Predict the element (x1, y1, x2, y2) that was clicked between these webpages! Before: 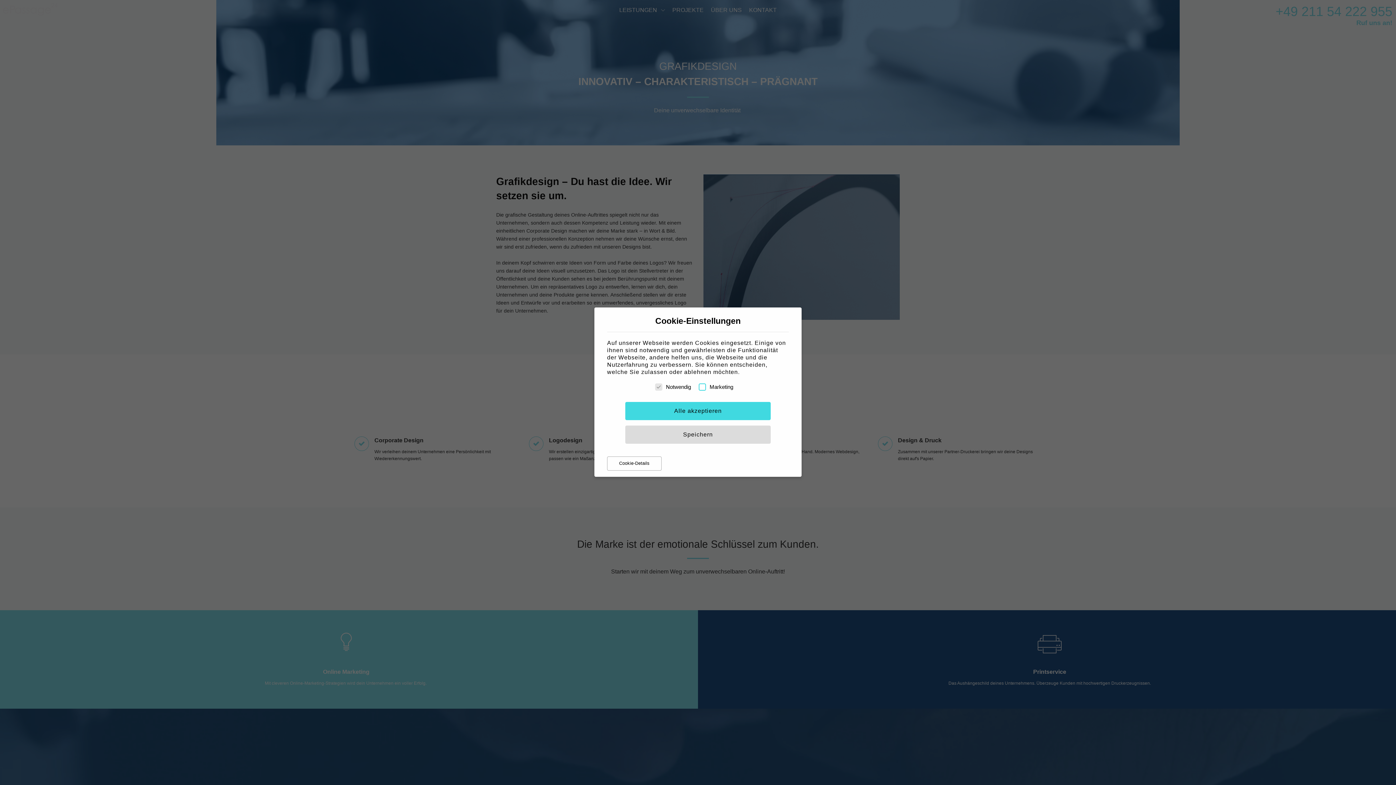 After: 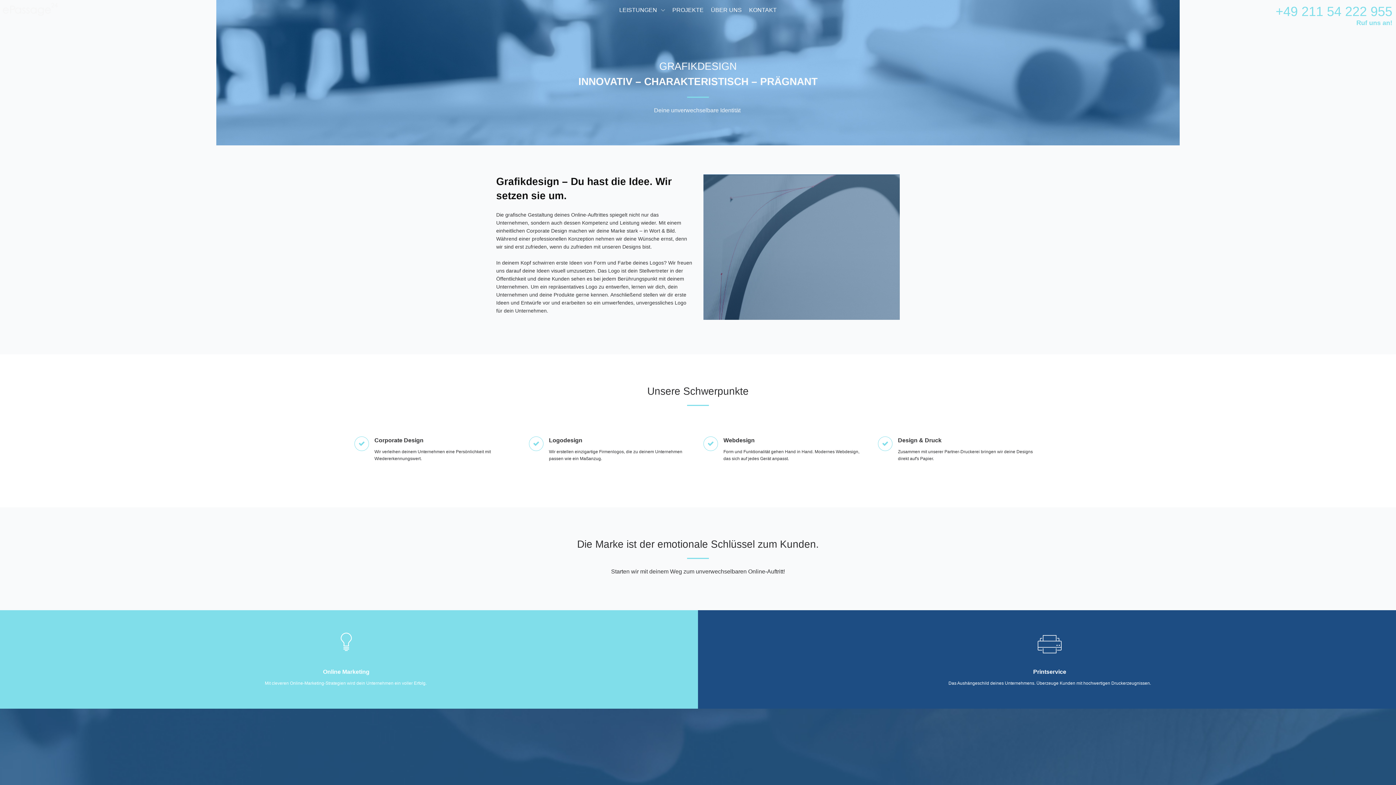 Action: bbox: (625, 402, 770, 420) label: Alle akzeptieren